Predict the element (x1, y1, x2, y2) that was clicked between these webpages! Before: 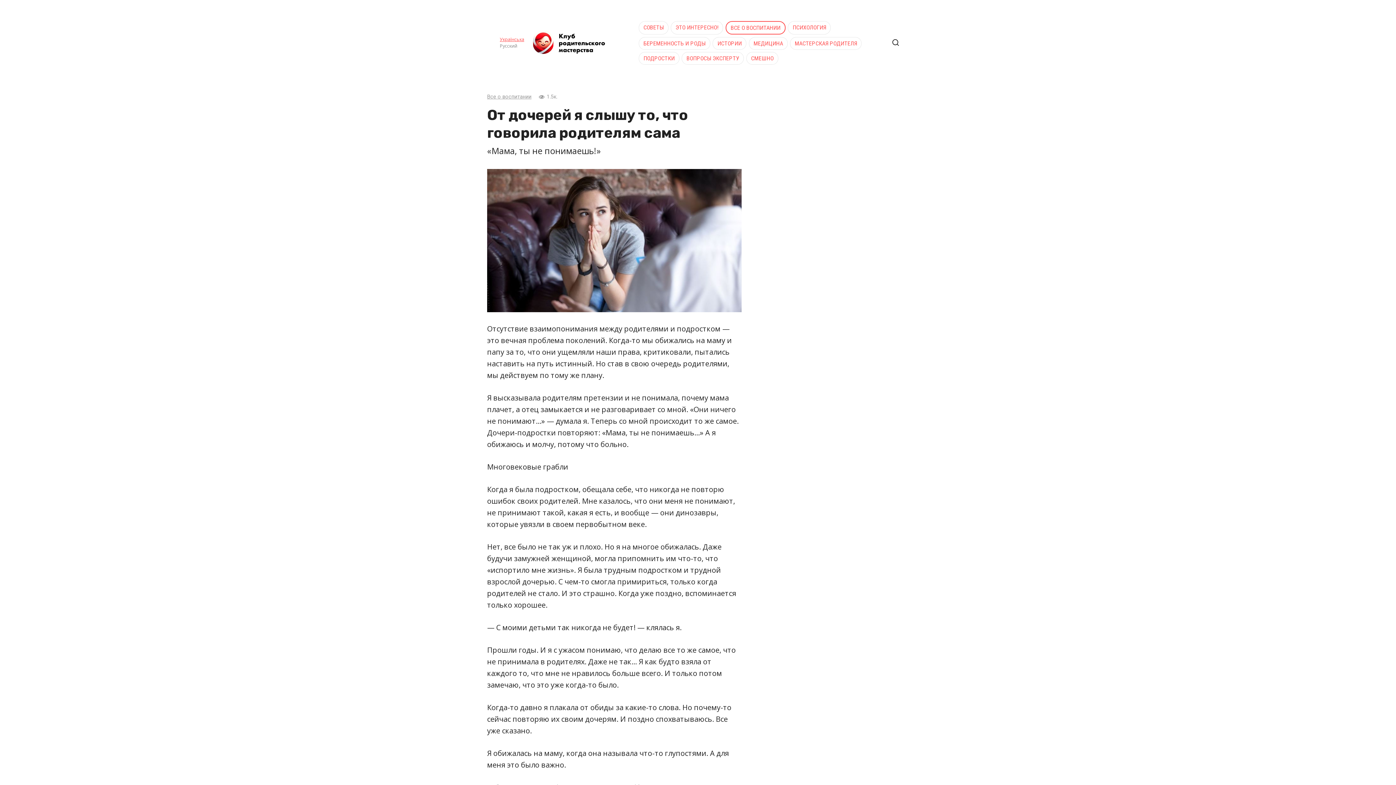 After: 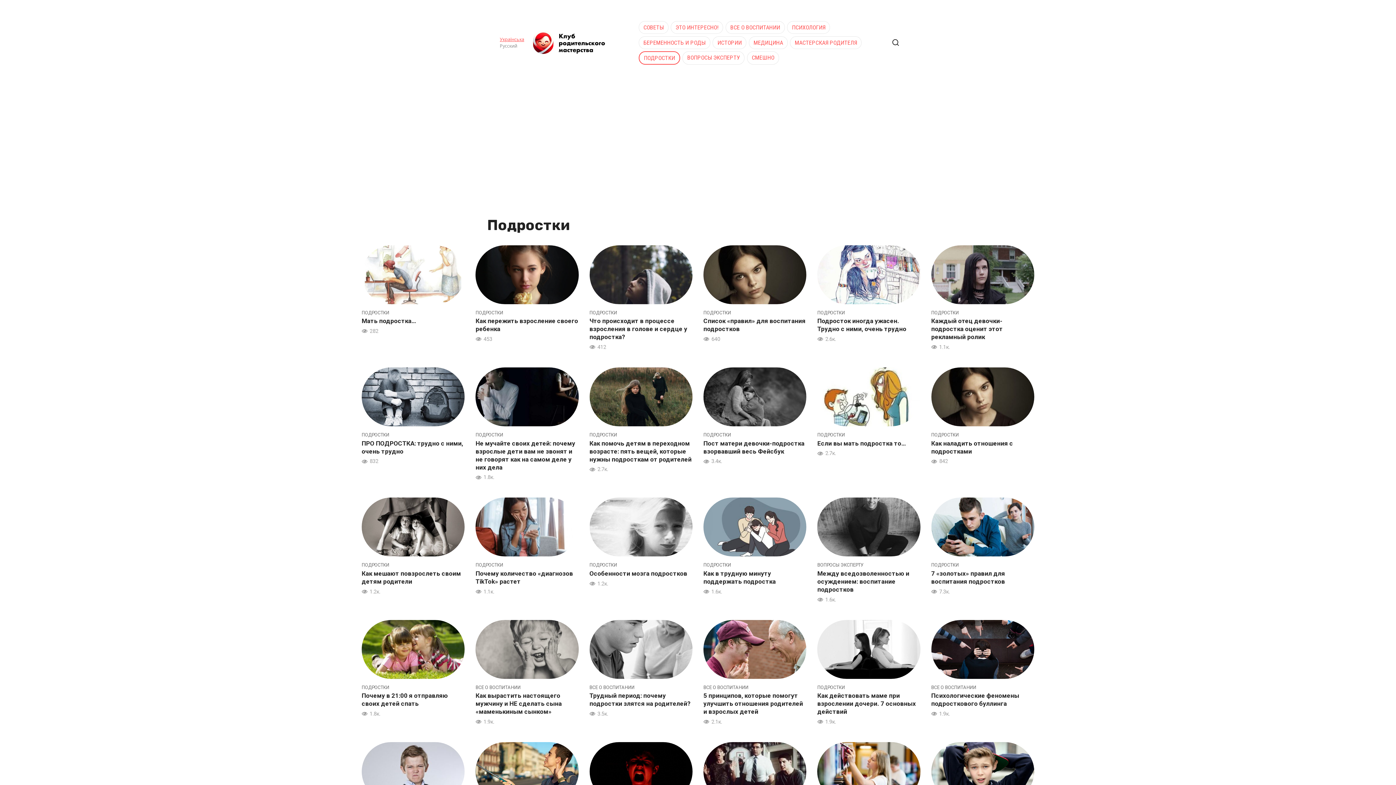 Action: label: ПОДРОСТКИ bbox: (643, 54, 674, 61)